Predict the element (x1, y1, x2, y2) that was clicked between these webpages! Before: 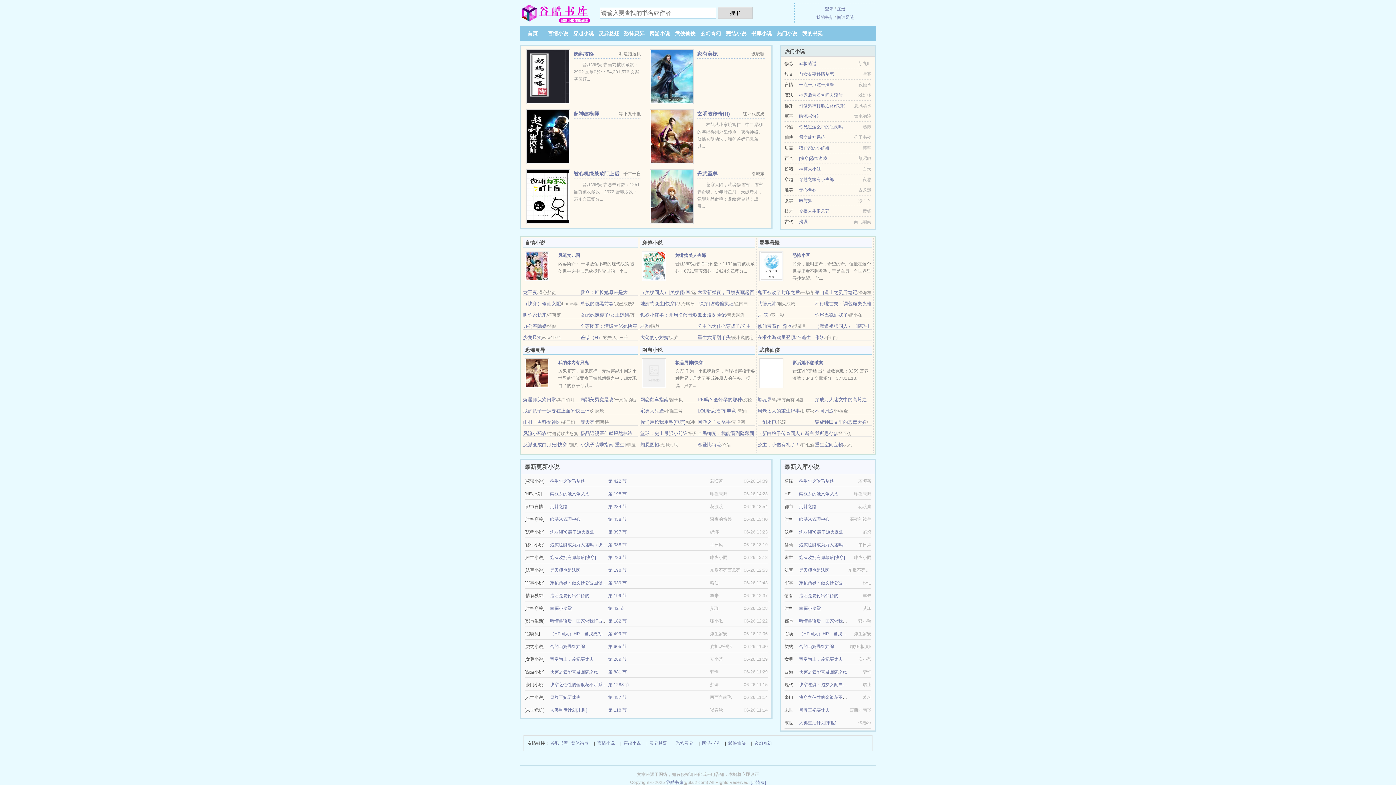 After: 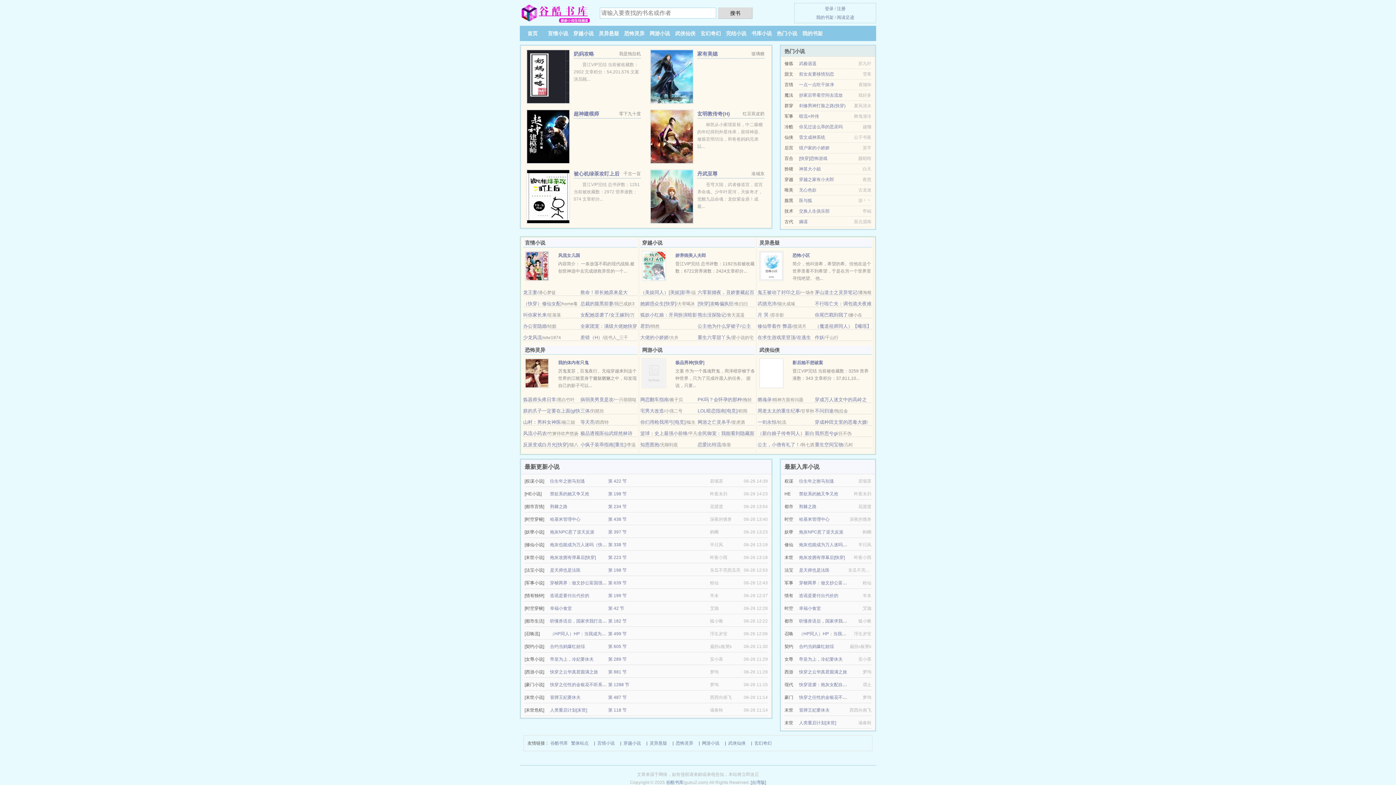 Action: bbox: (580, 408, 590, 413) label: 三体